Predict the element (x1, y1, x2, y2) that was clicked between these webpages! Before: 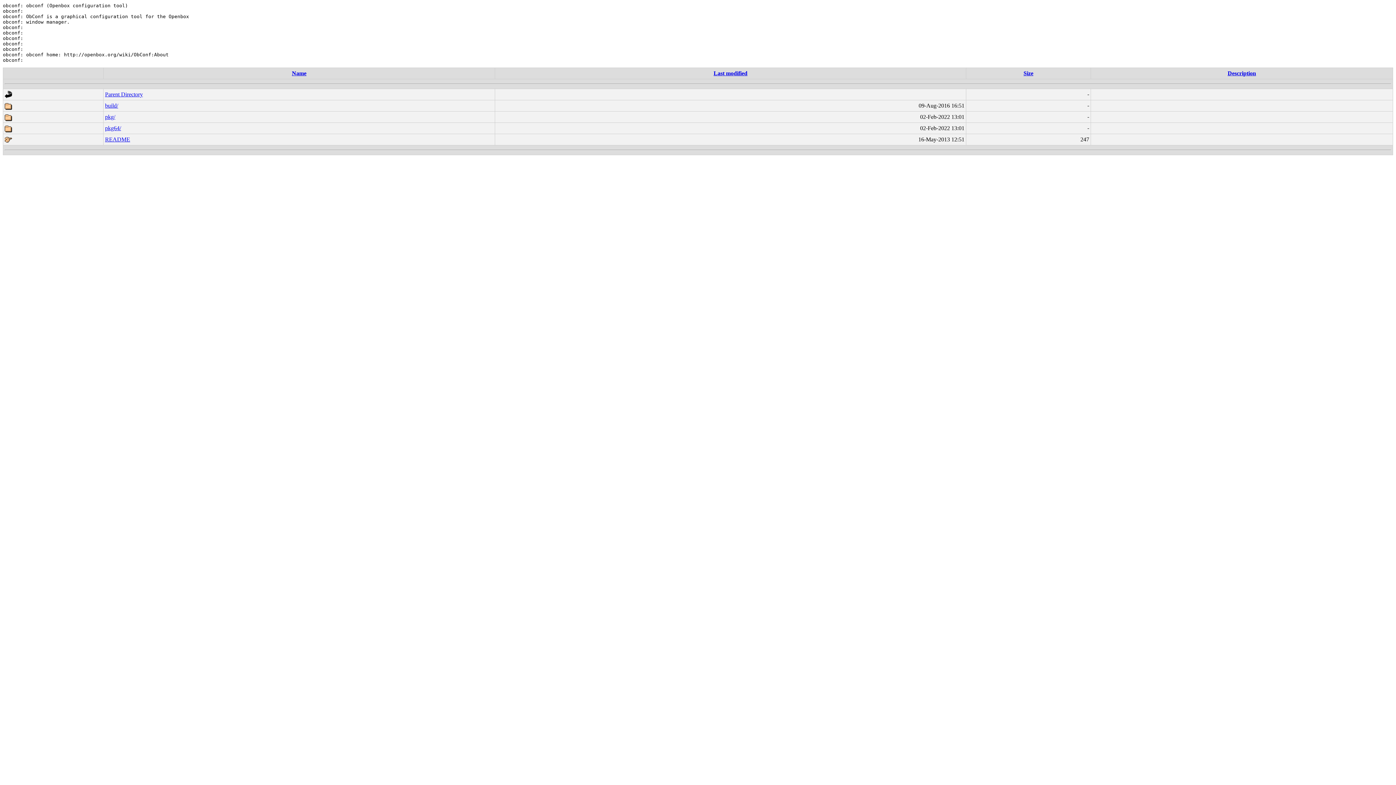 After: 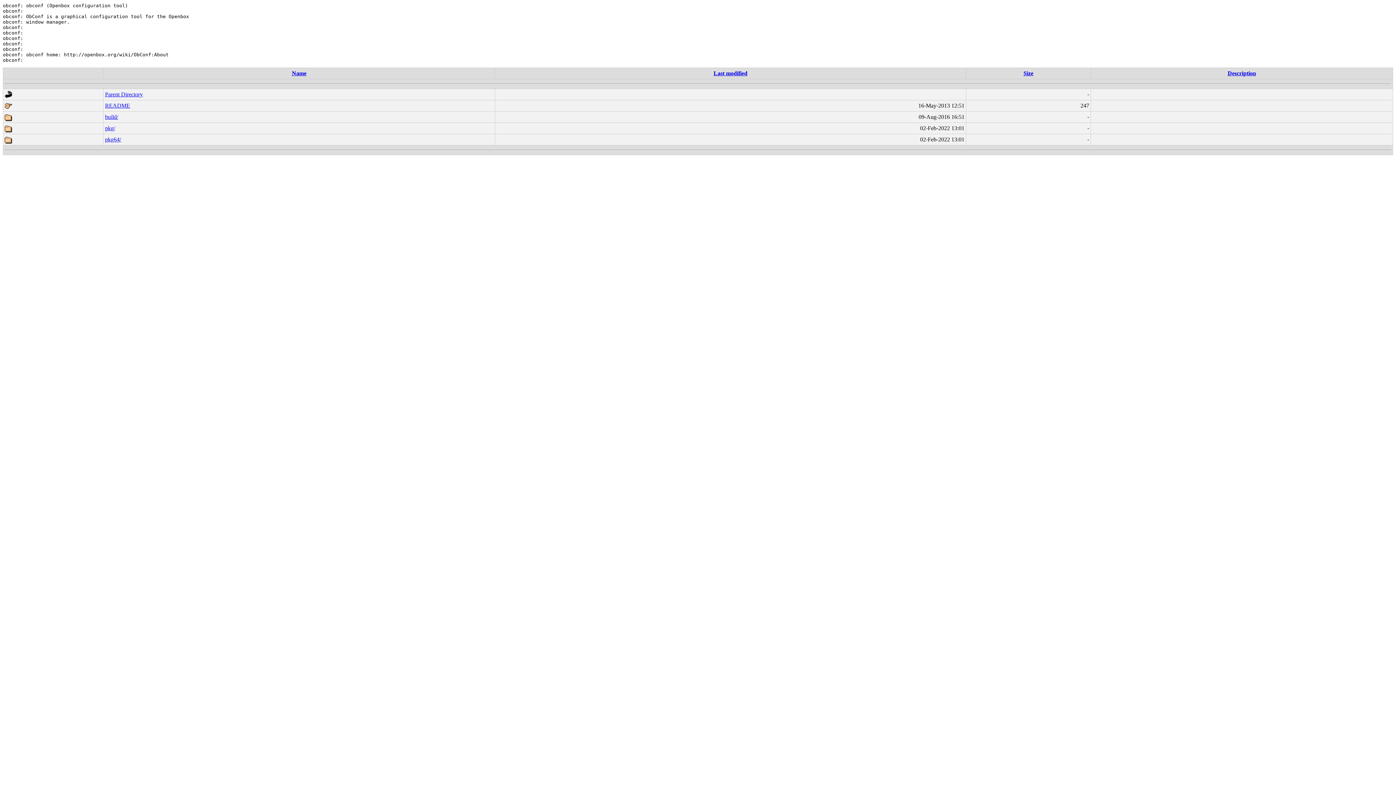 Action: label: Last modified bbox: (713, 70, 747, 76)